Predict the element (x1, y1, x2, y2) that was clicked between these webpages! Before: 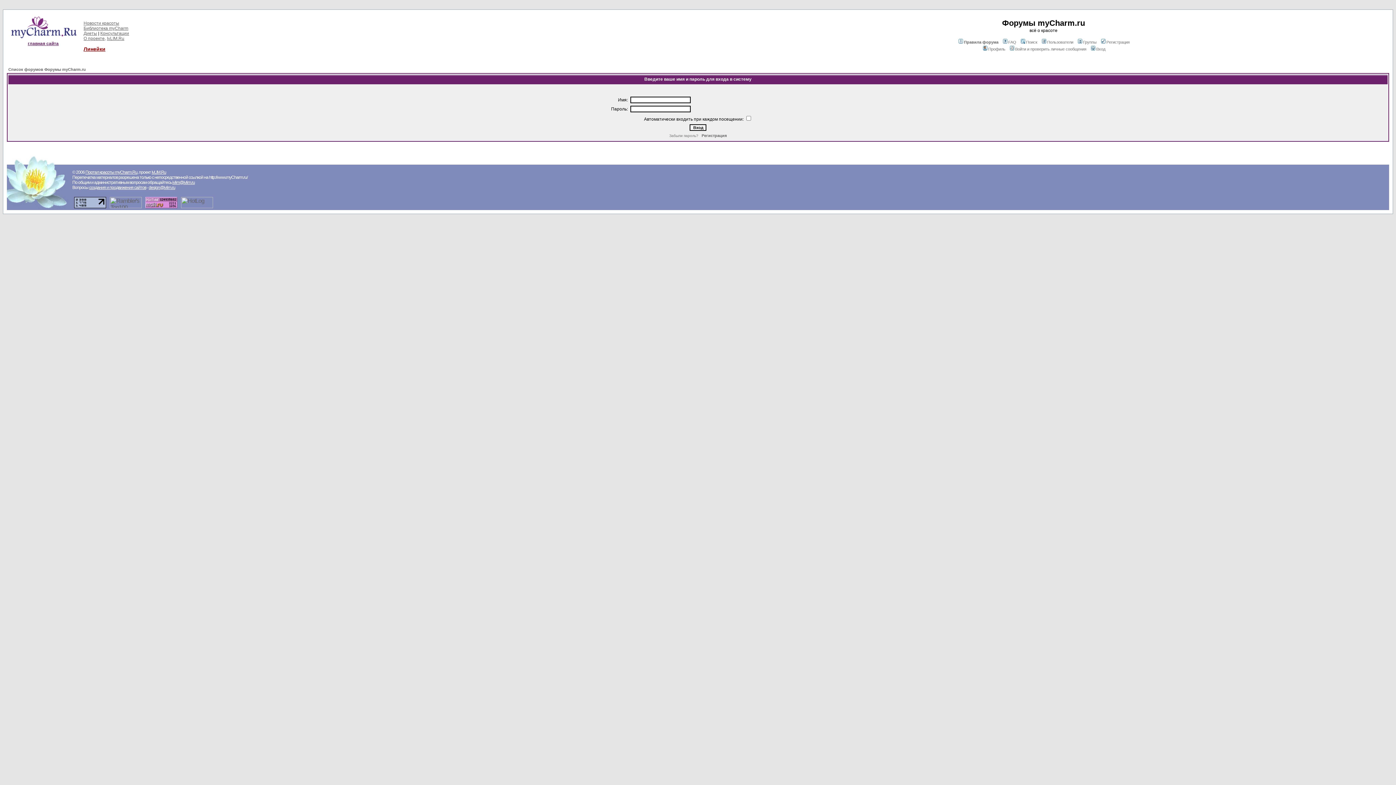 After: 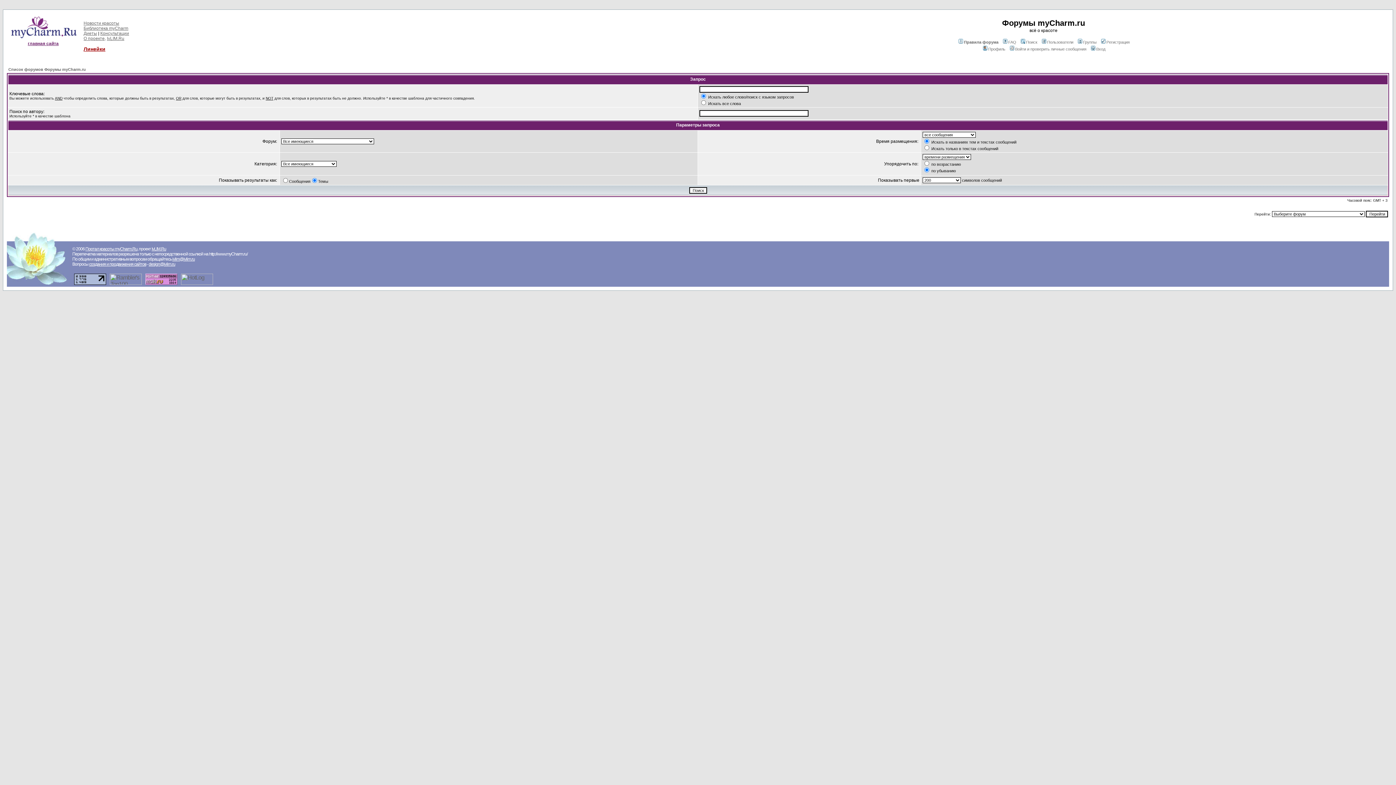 Action: label: Поиск bbox: (1019, 40, 1037, 44)